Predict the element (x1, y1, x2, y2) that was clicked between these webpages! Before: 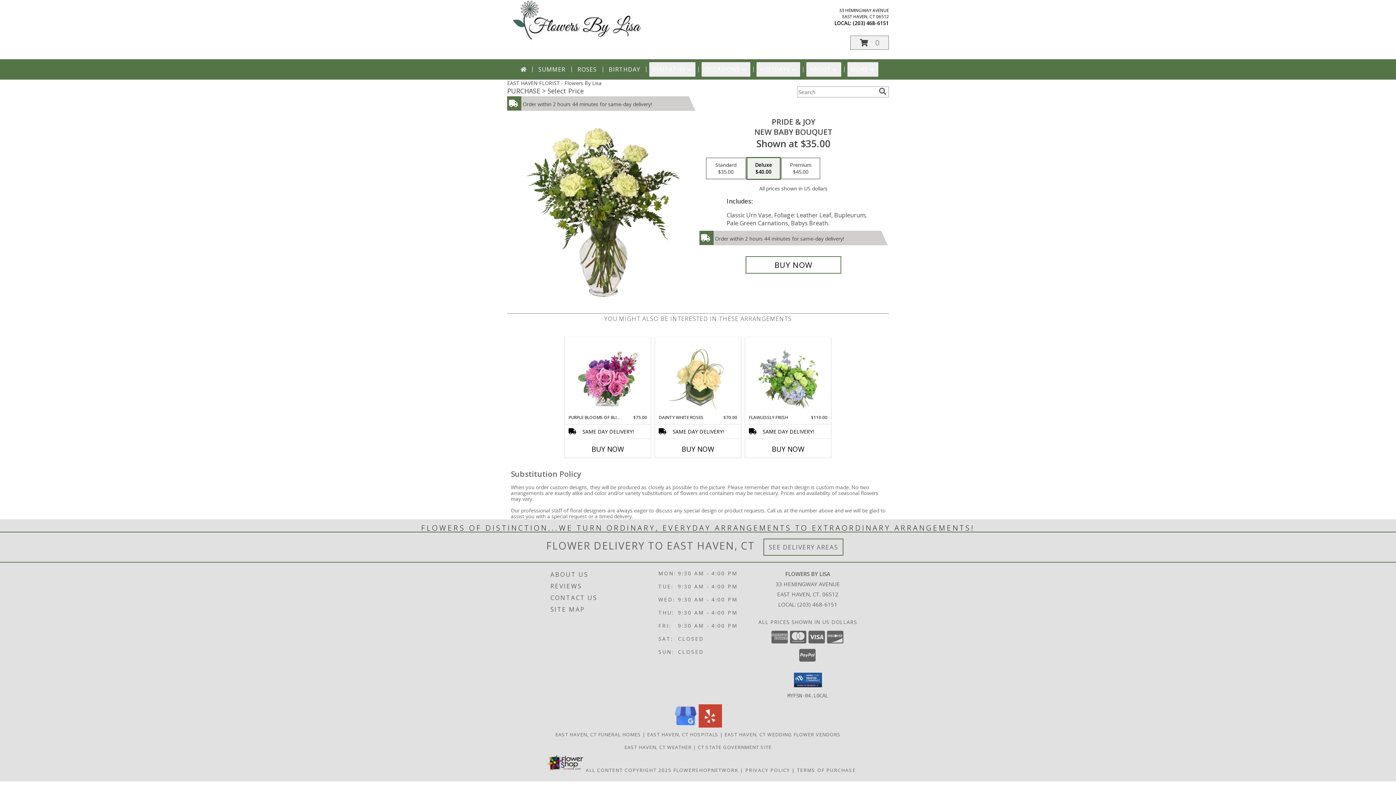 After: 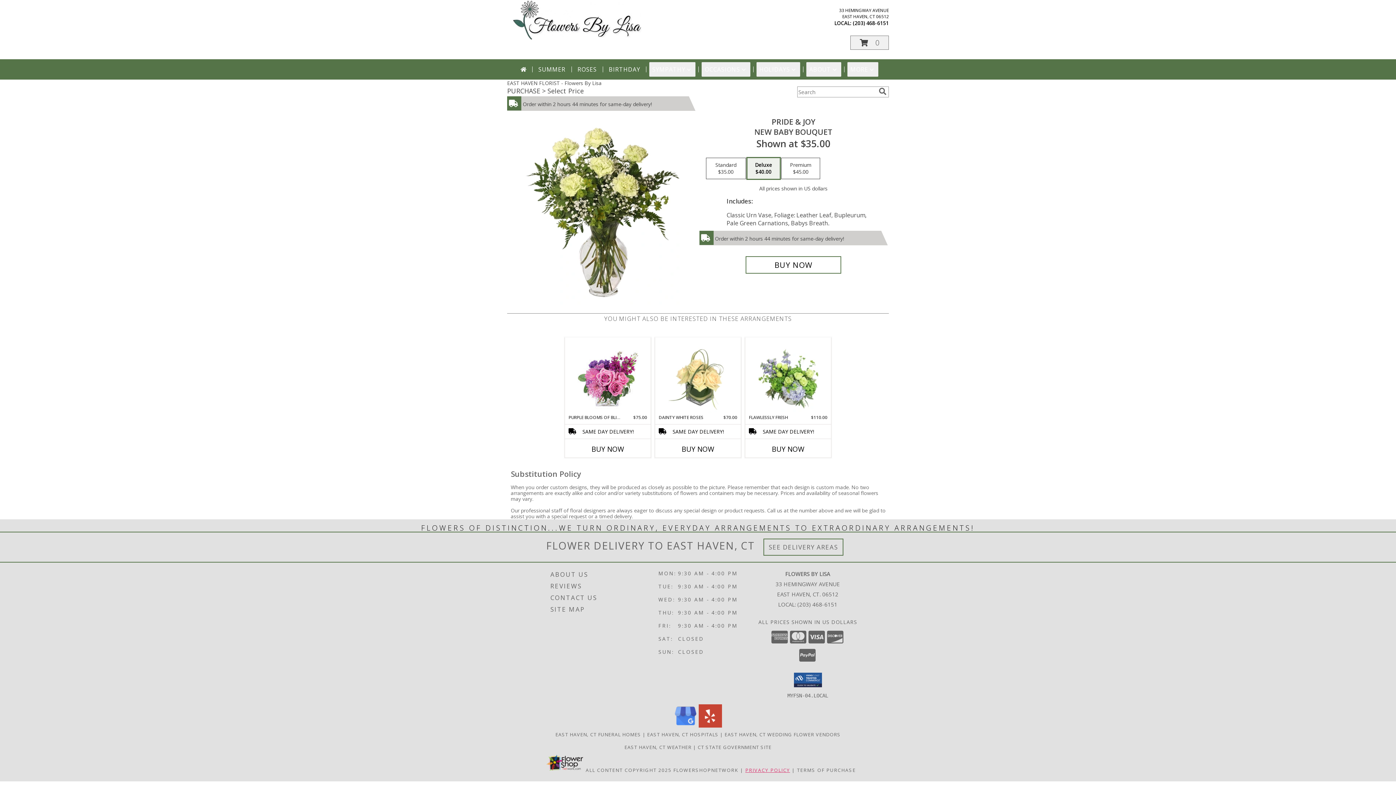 Action: label: Open Privacy Policy in new window bbox: (745, 767, 790, 773)